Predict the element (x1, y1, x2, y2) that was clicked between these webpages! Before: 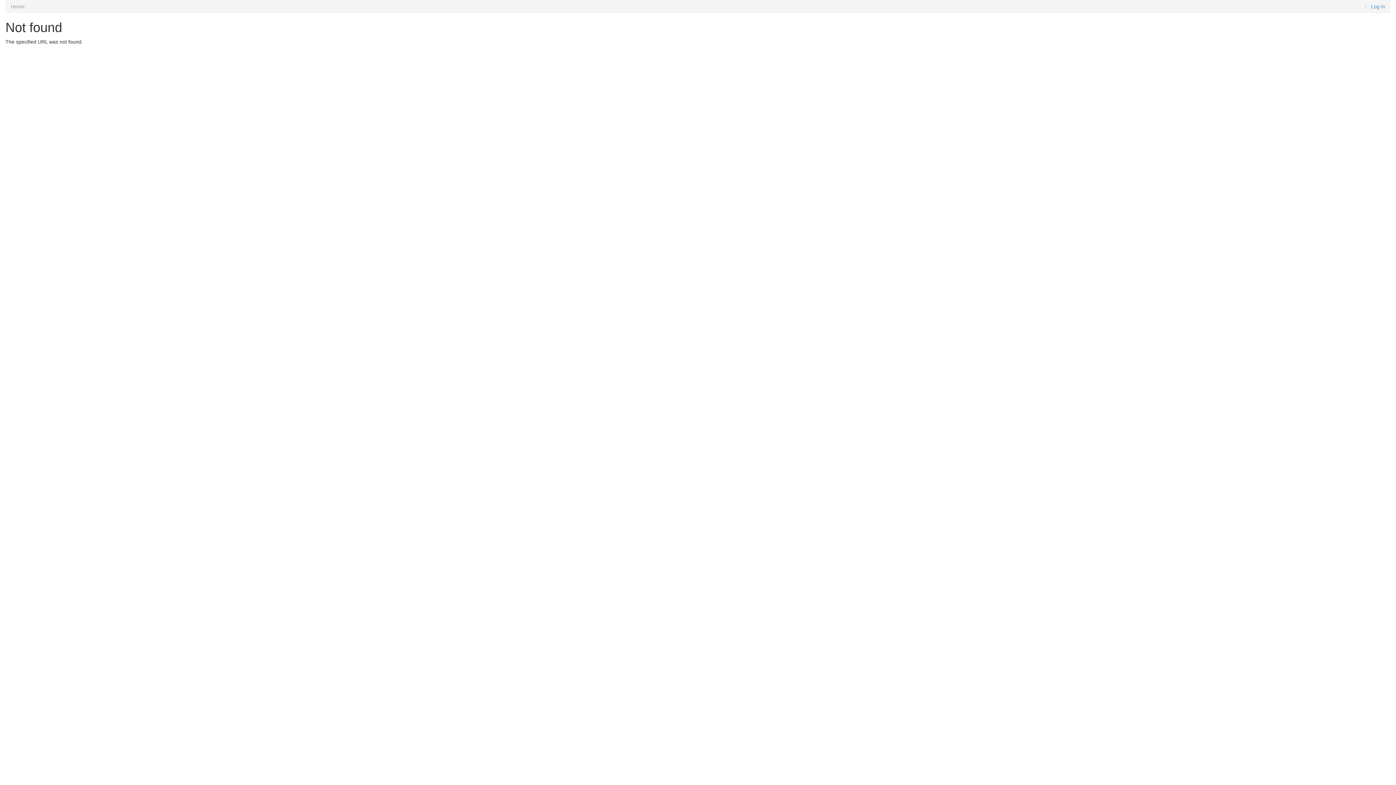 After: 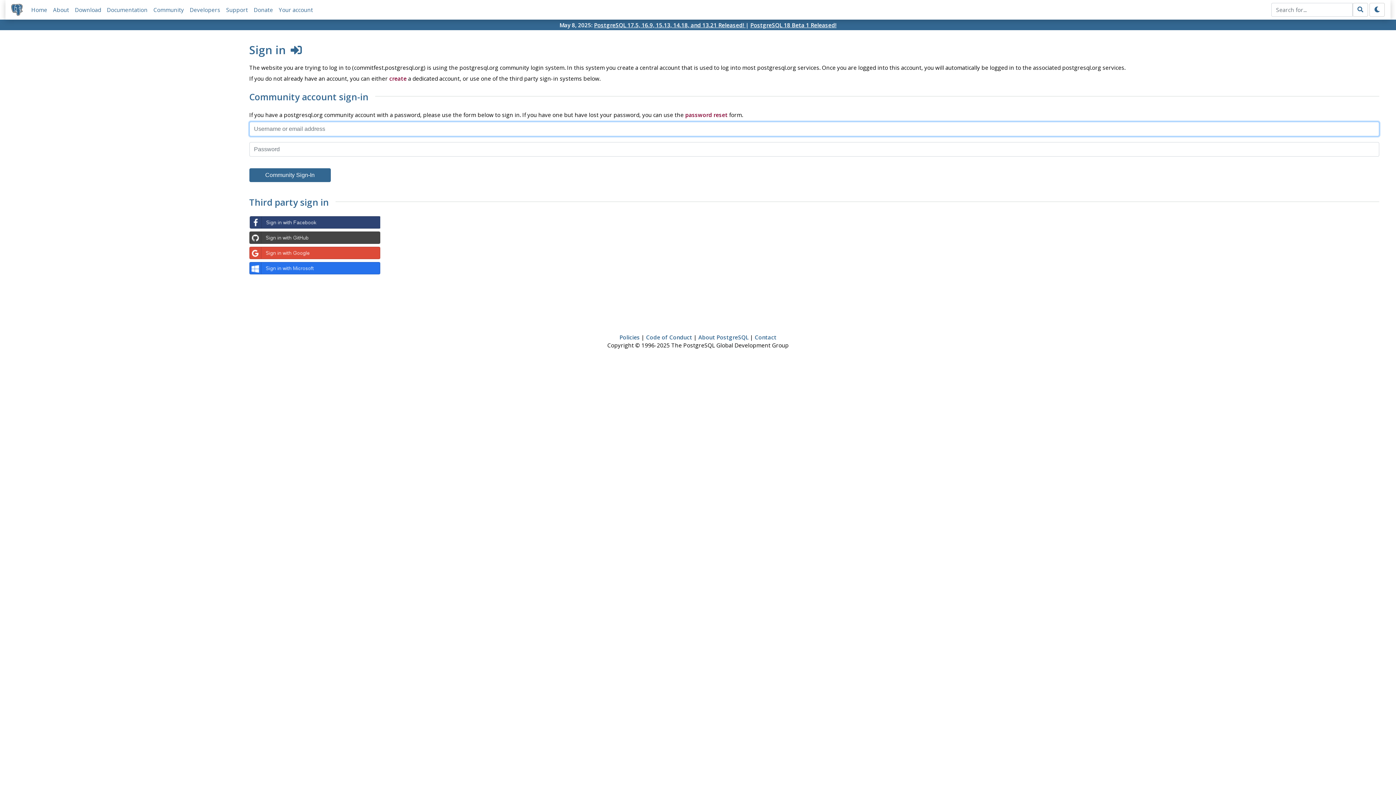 Action: bbox: (1371, 3, 1385, 9) label: Log in